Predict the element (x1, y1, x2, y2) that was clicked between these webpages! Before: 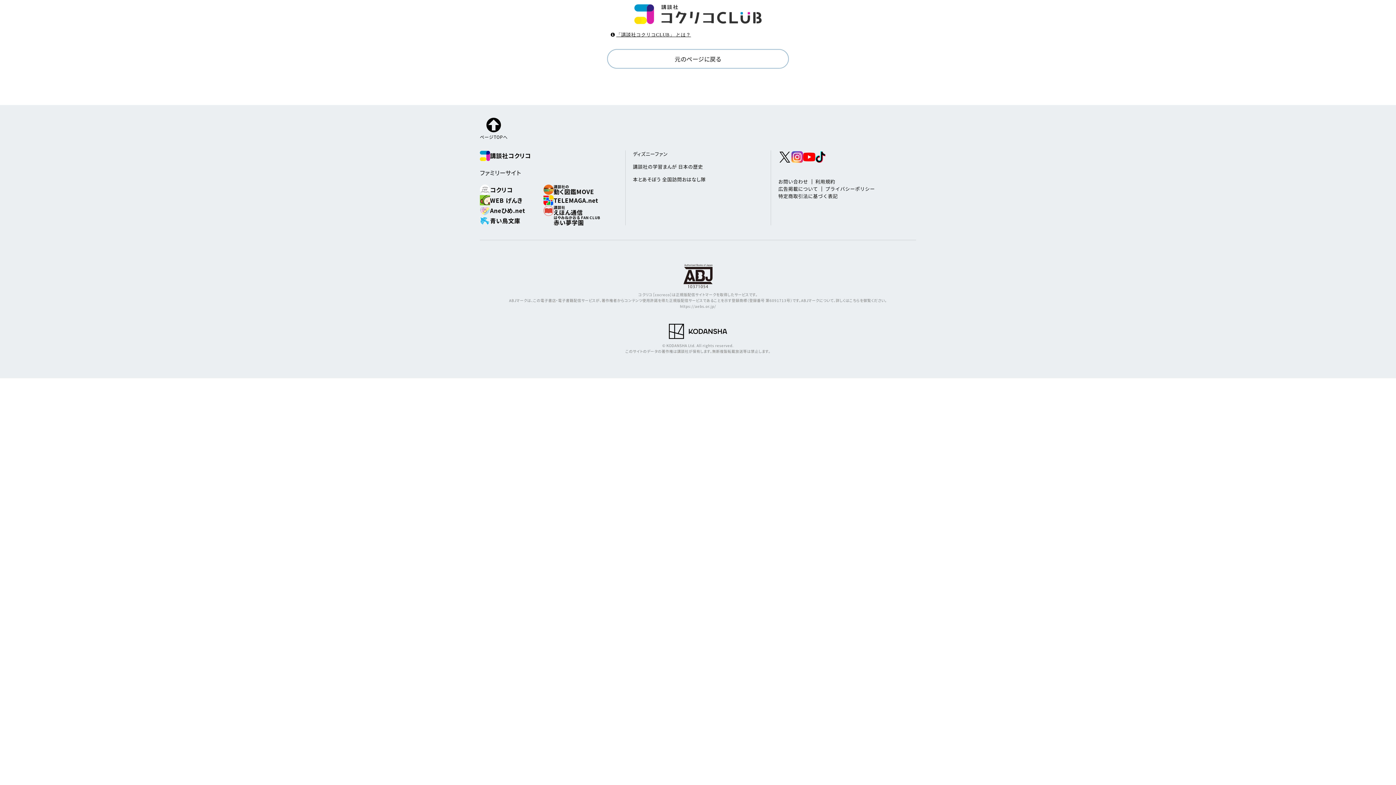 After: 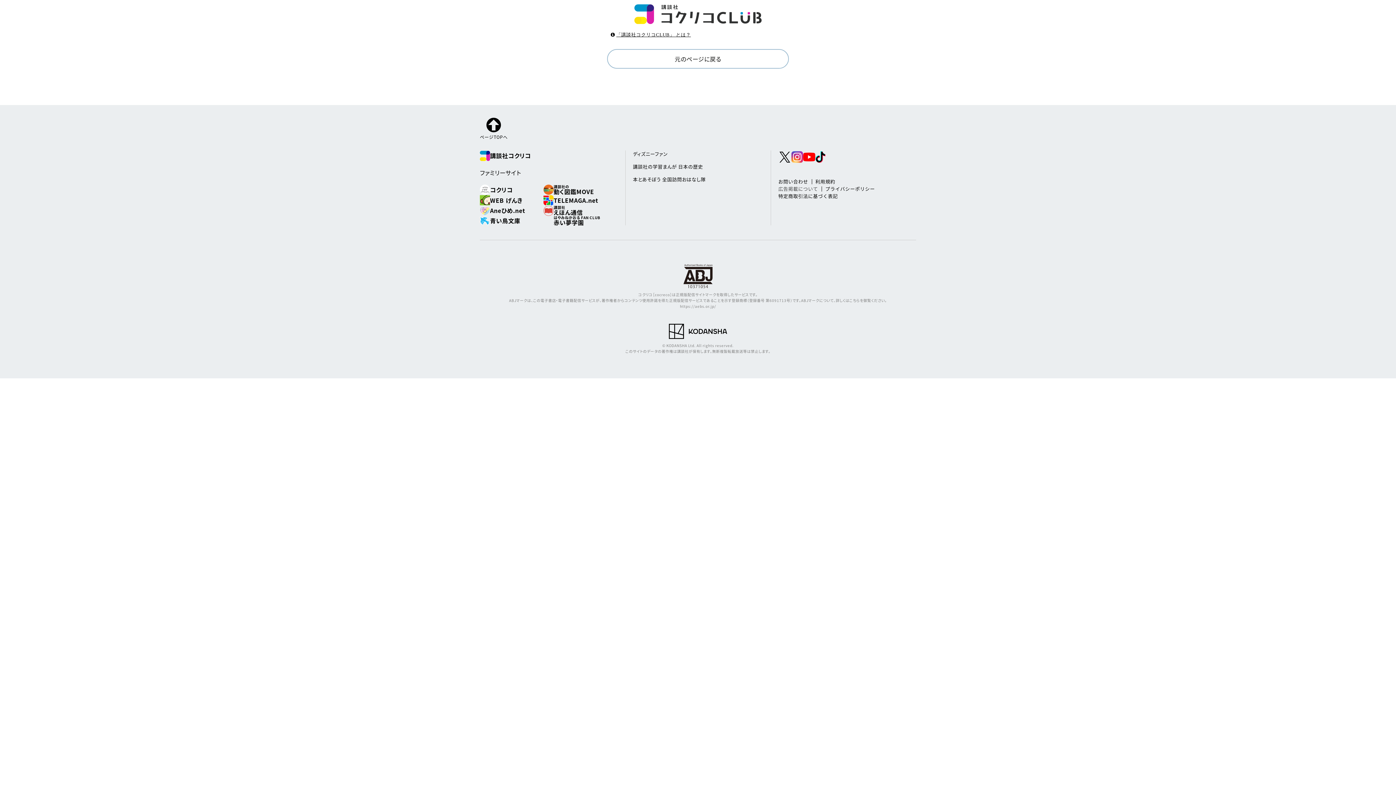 Action: bbox: (778, 185, 818, 192) label: 広告掲載について